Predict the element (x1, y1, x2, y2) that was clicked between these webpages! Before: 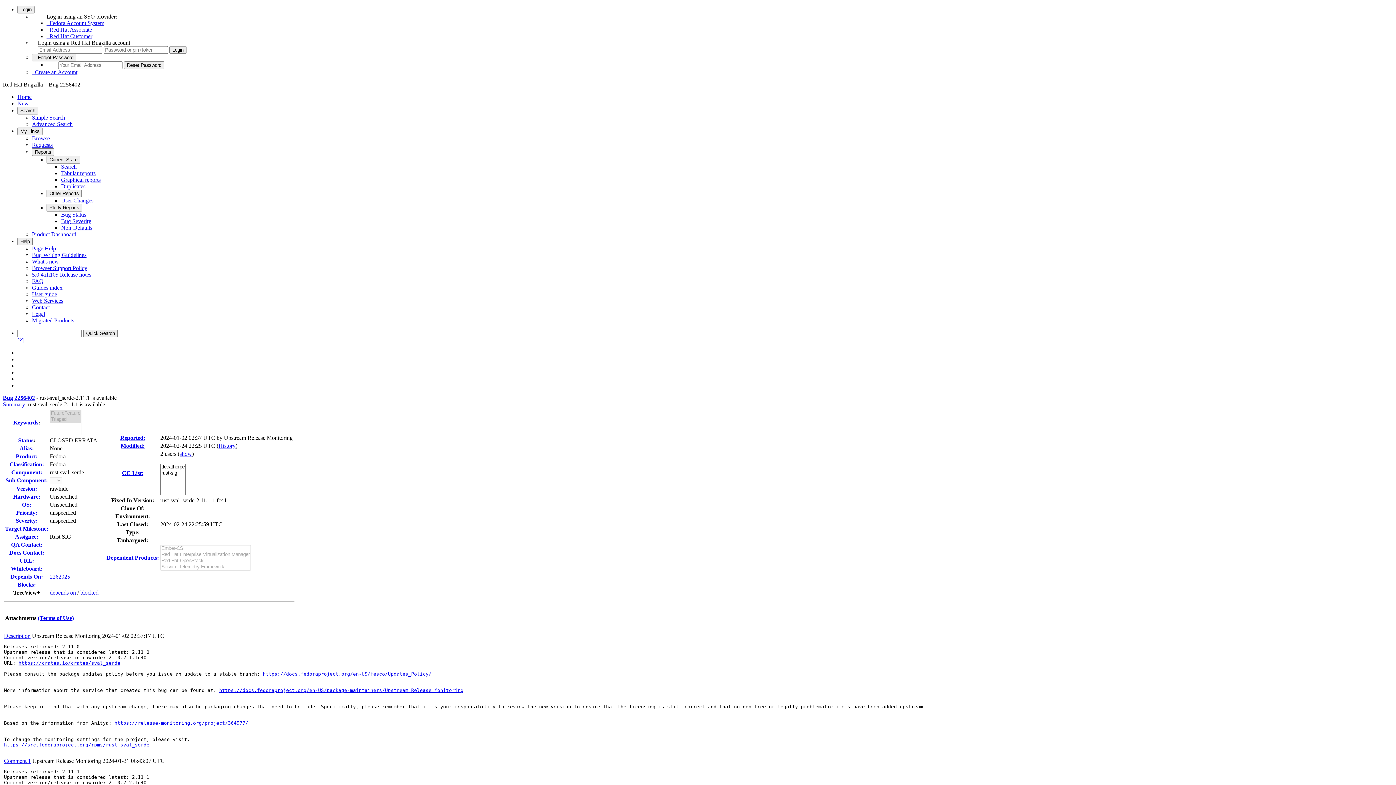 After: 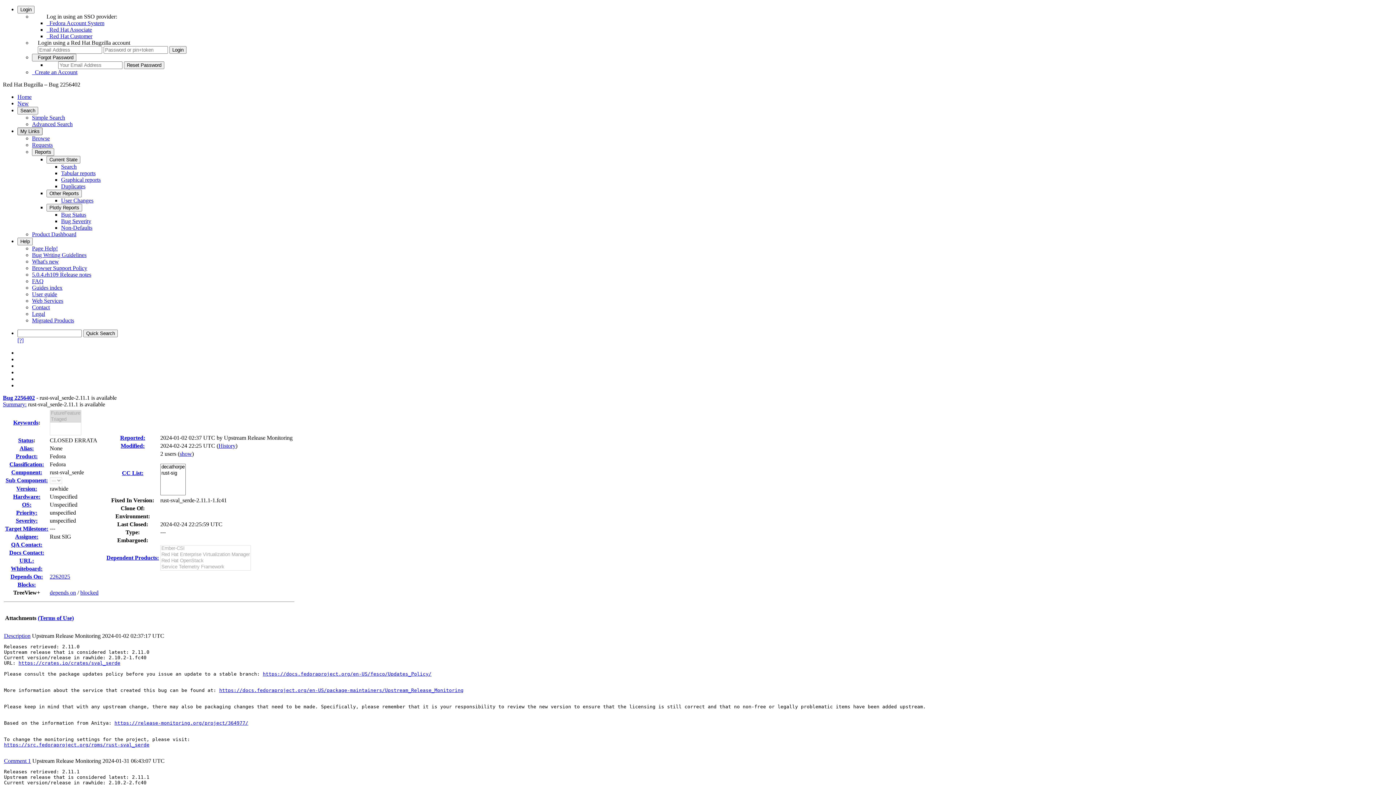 Action: bbox: (17, 127, 42, 135) label: My Links